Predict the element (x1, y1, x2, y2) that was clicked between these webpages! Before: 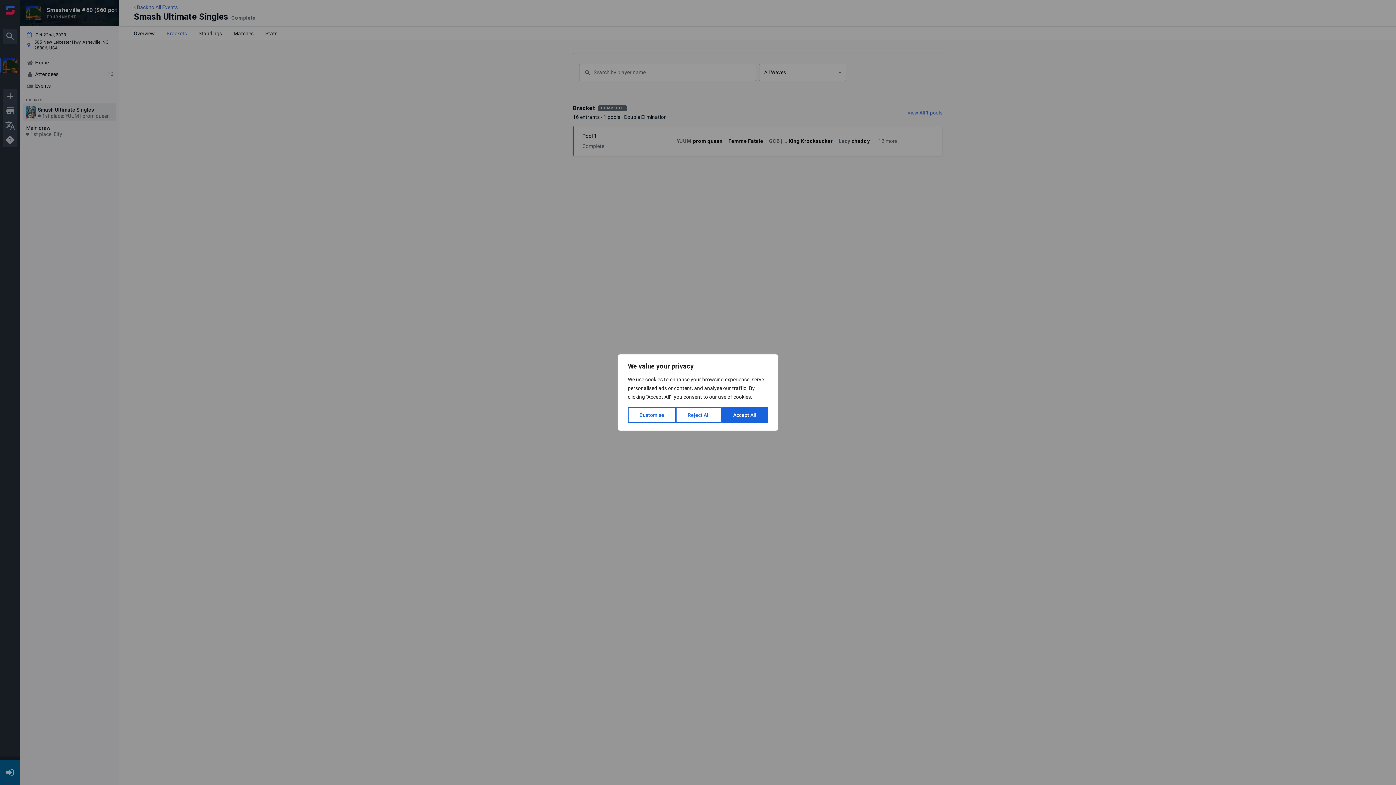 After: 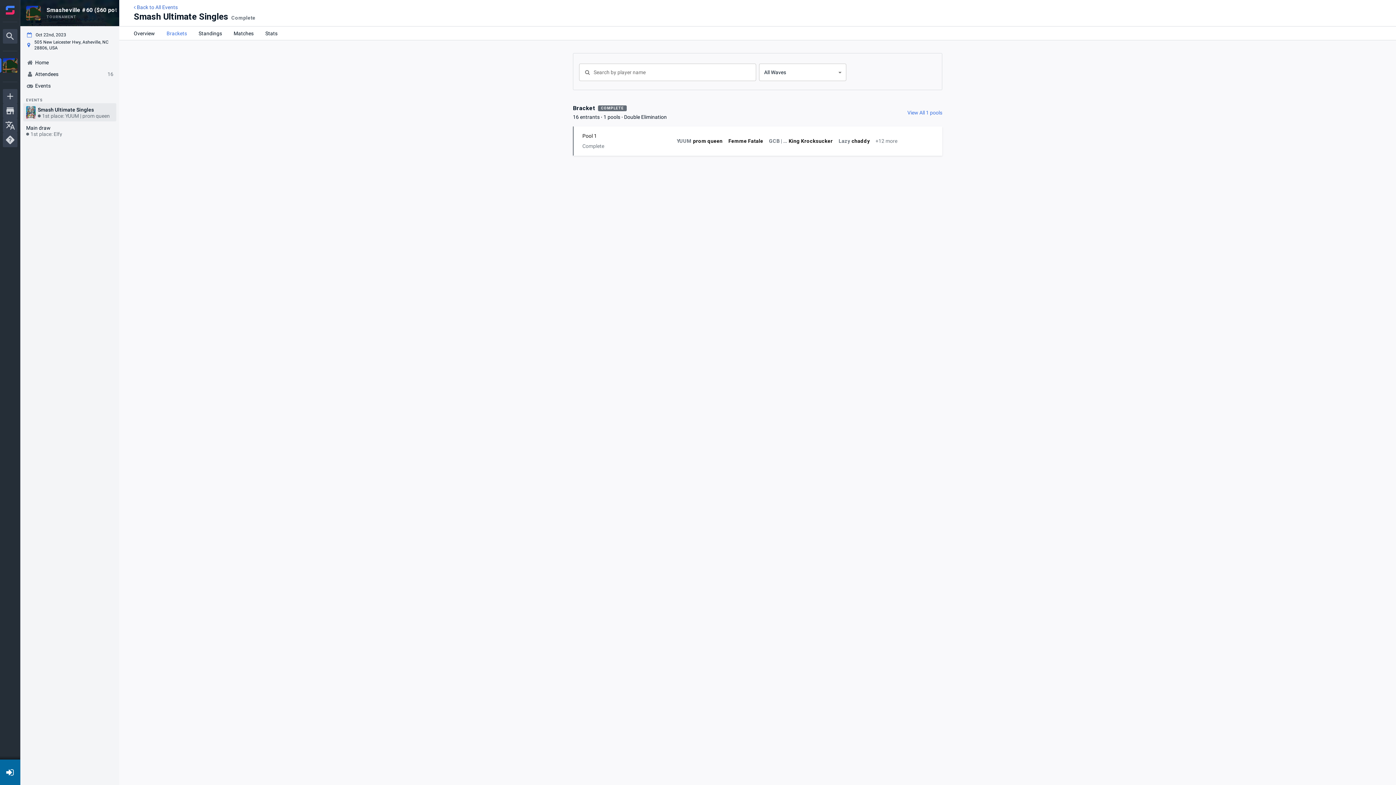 Action: label: Reject All bbox: (676, 407, 721, 423)